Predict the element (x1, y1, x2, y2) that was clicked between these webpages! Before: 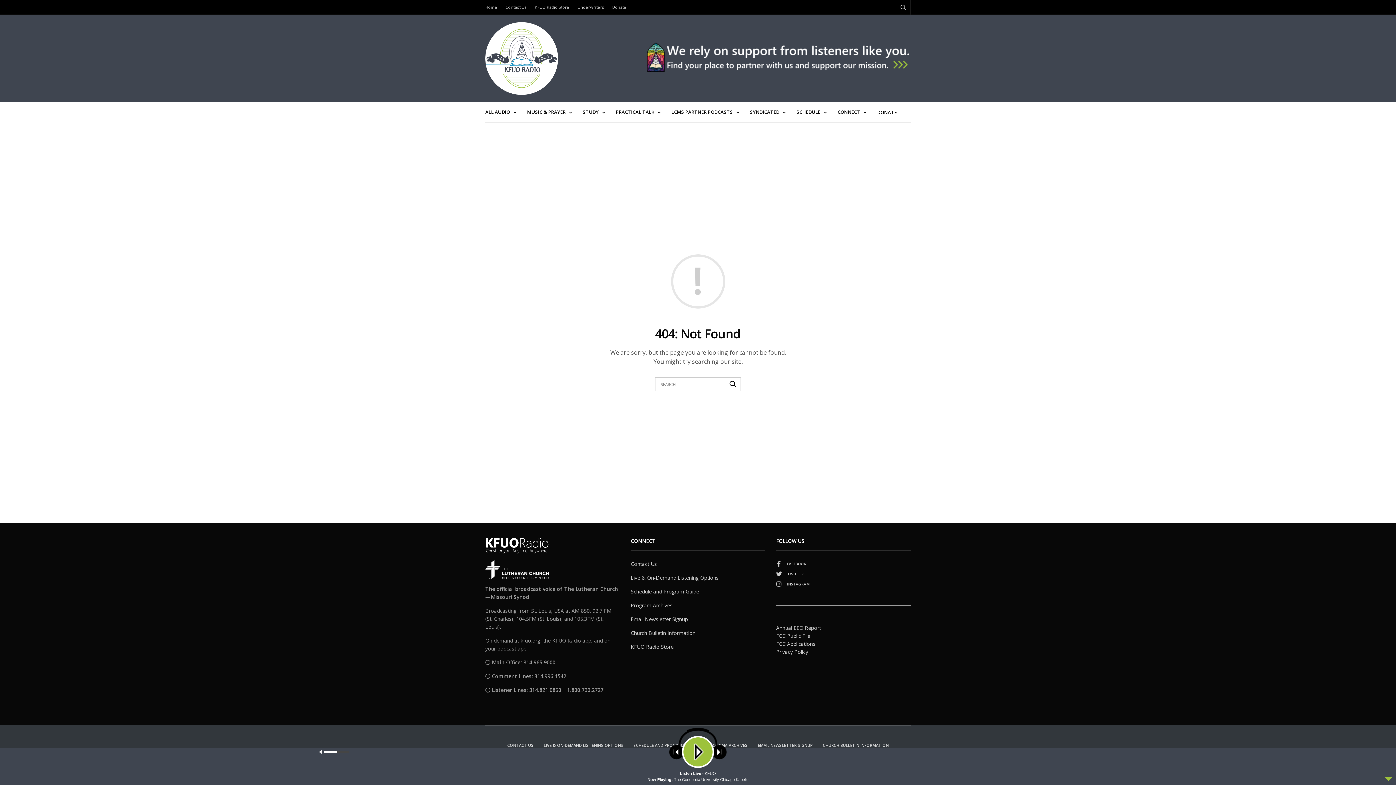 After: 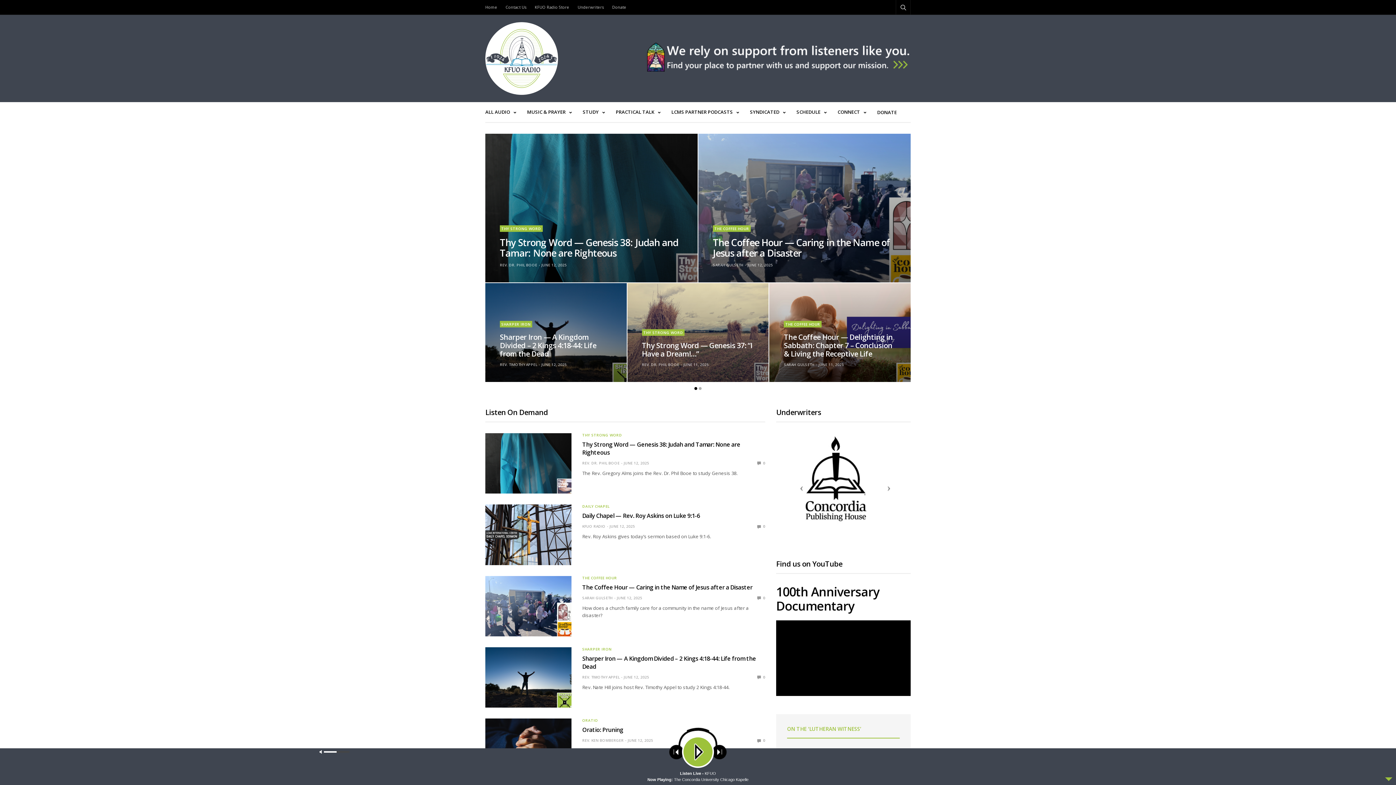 Action: bbox: (485, 0, 501, 14) label: Home